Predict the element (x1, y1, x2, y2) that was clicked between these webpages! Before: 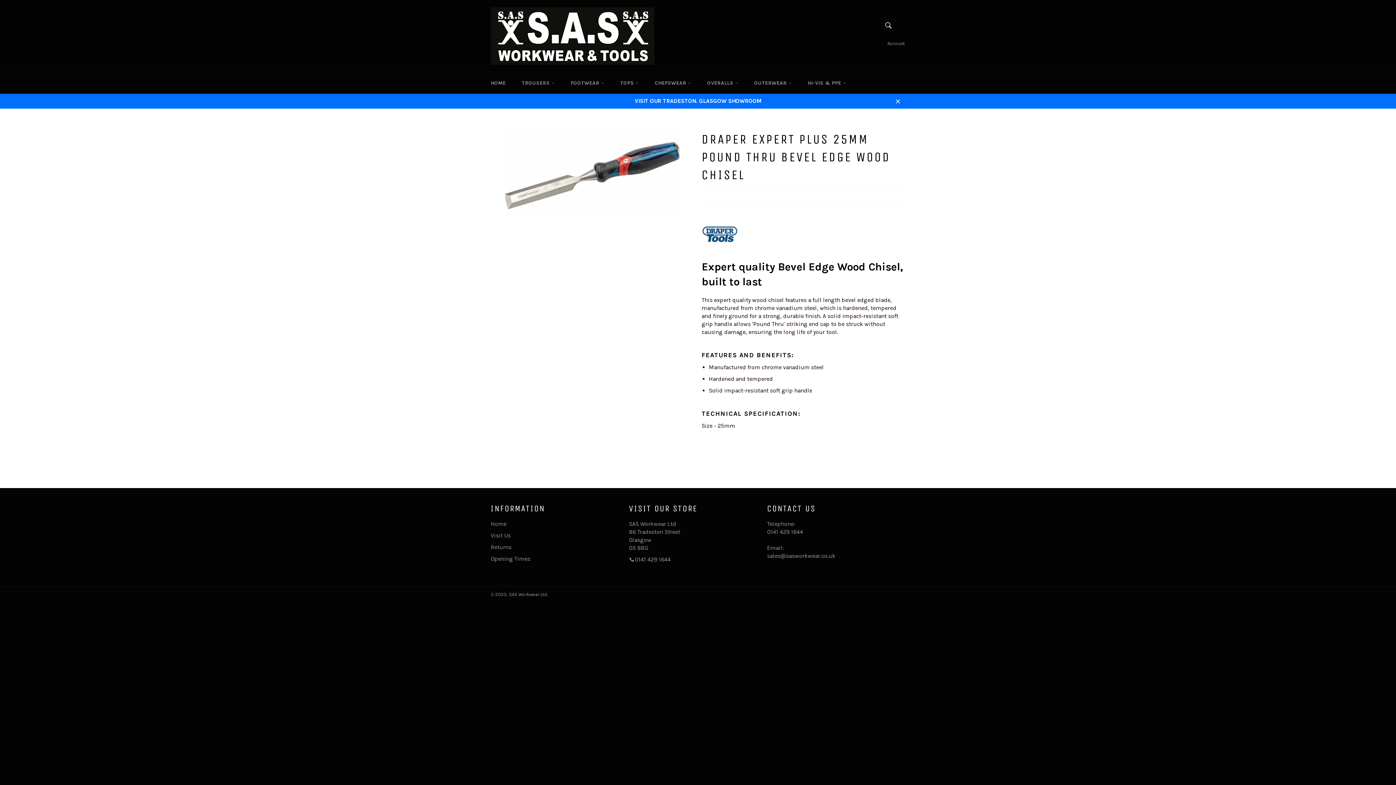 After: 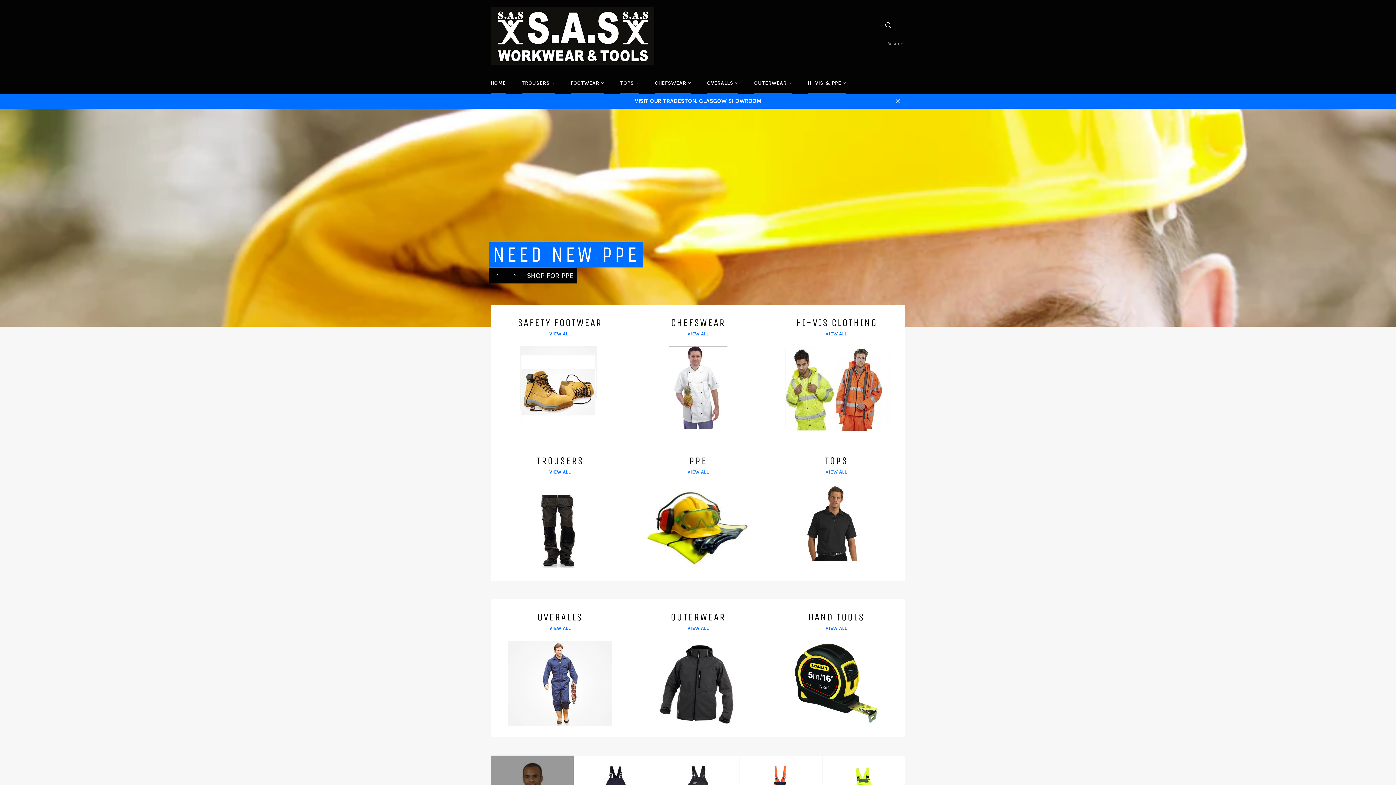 Action: bbox: (483, 72, 513, 93) label: HOME